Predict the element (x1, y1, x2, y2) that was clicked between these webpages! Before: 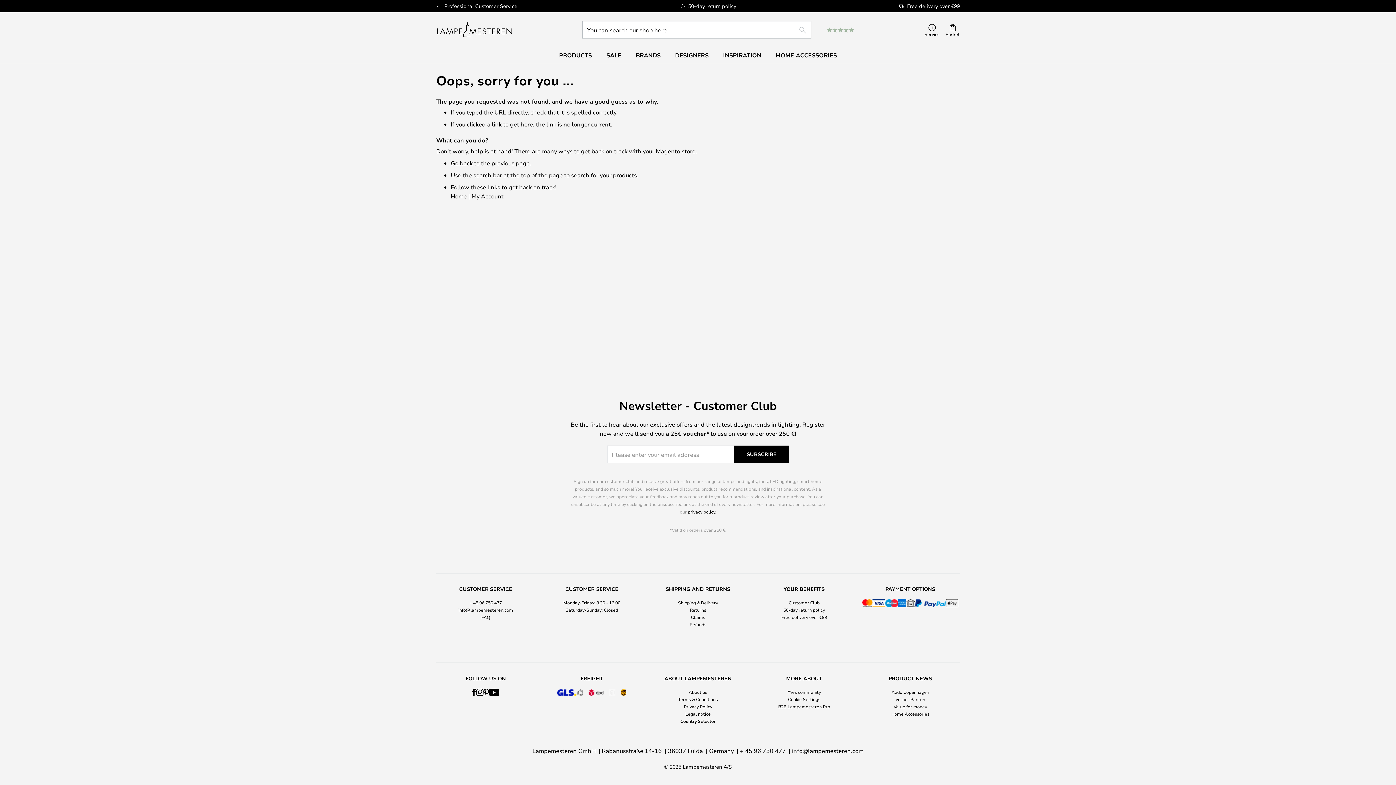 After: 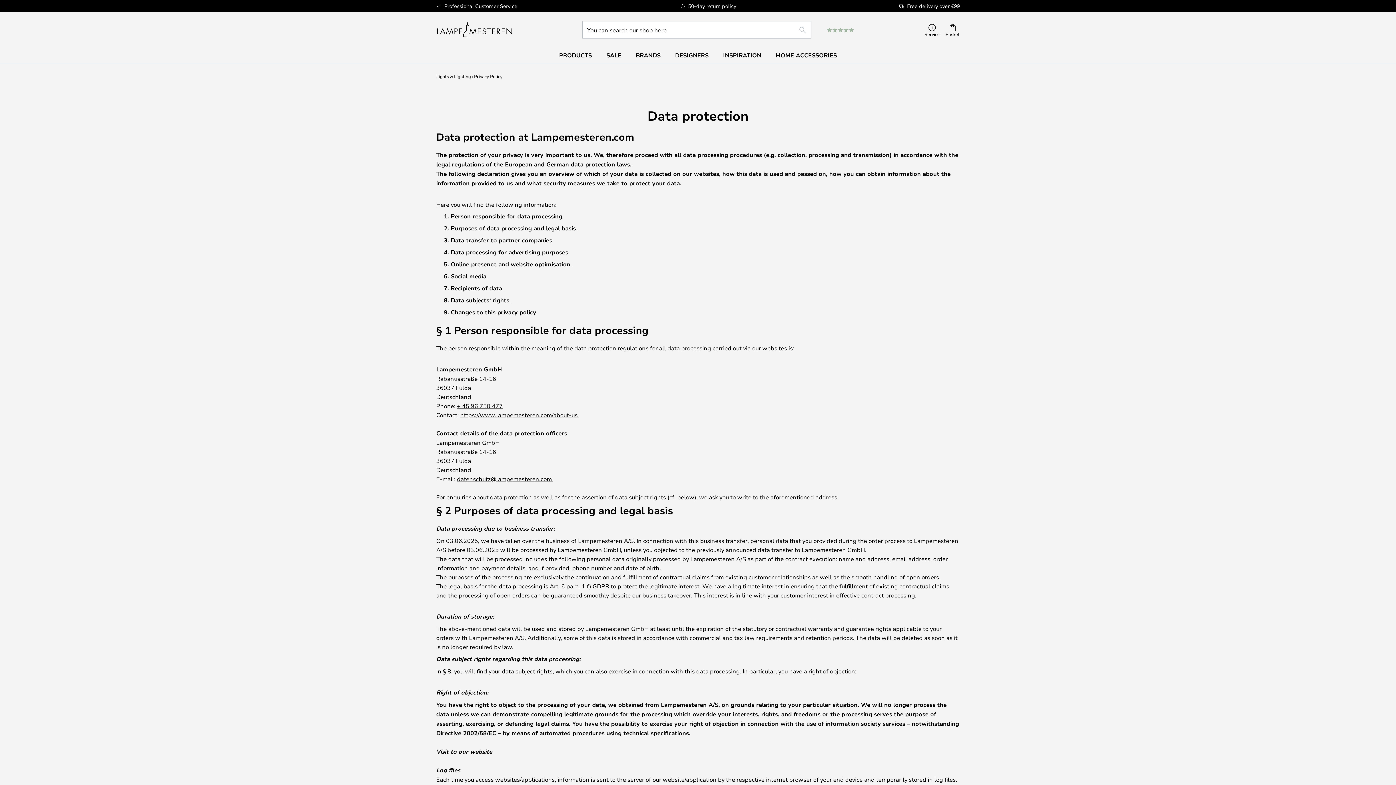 Action: bbox: (688, 509, 715, 514) label: privacy policy